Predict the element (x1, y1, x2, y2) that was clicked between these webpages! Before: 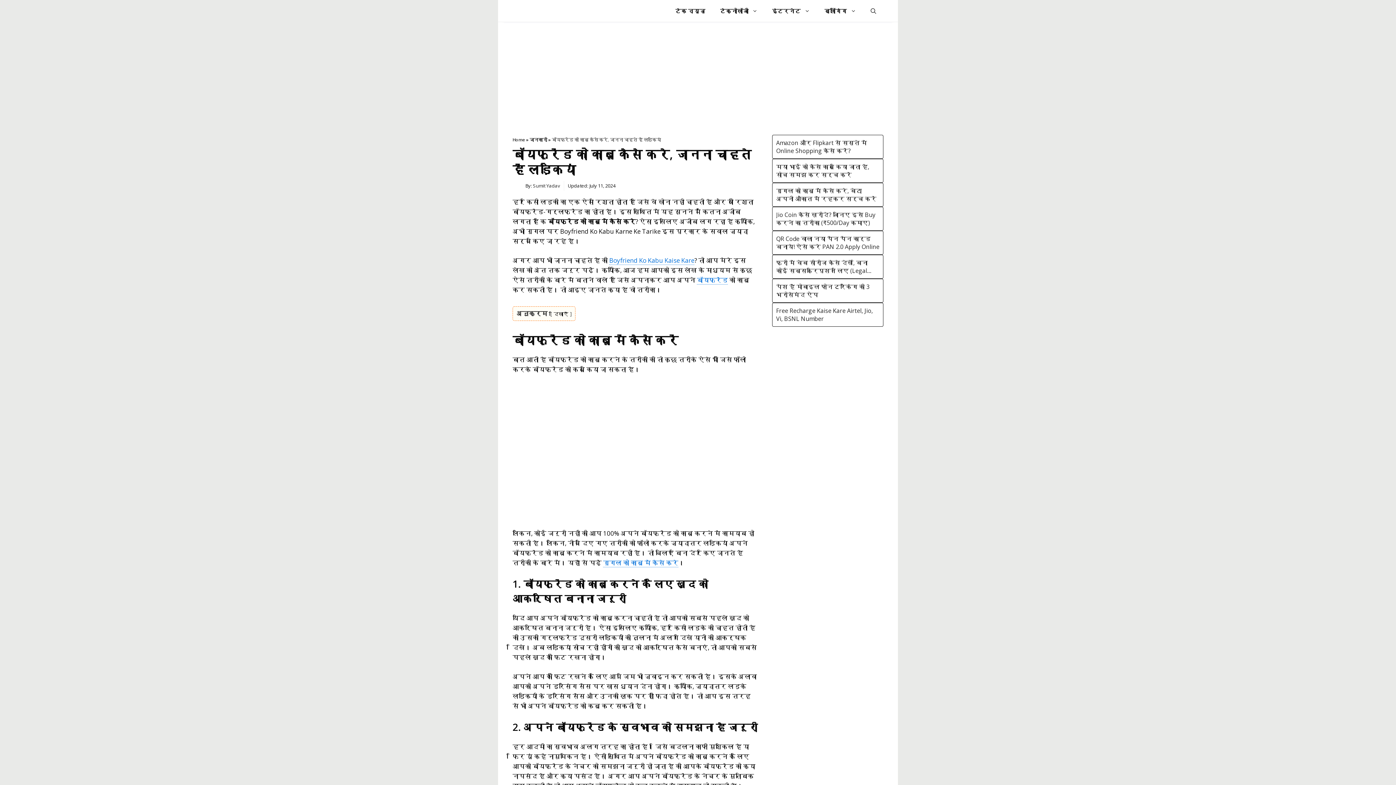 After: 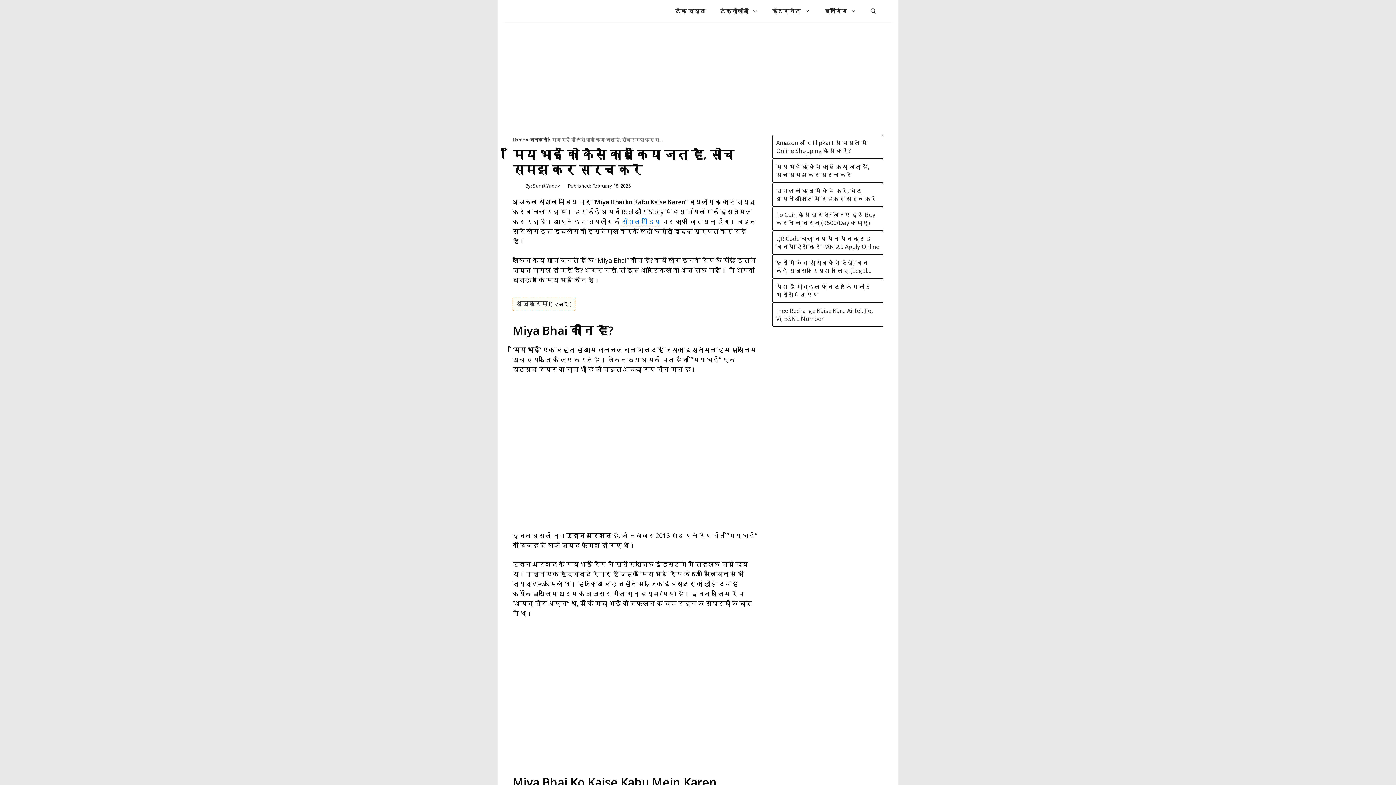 Action: label: मिया भाई को कैसे काबू किया जाता है, सोच समझ कर सर्च करें bbox: (776, 162, 879, 178)